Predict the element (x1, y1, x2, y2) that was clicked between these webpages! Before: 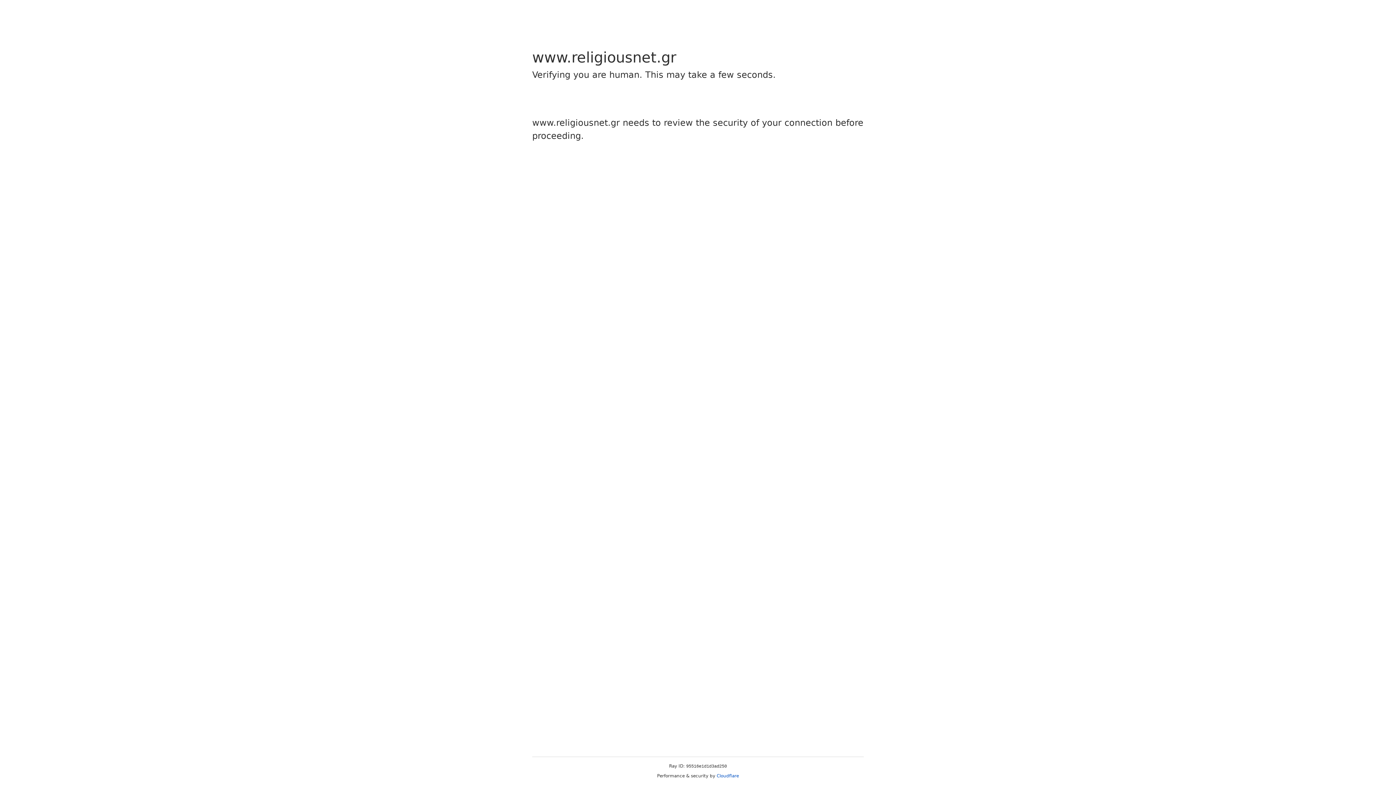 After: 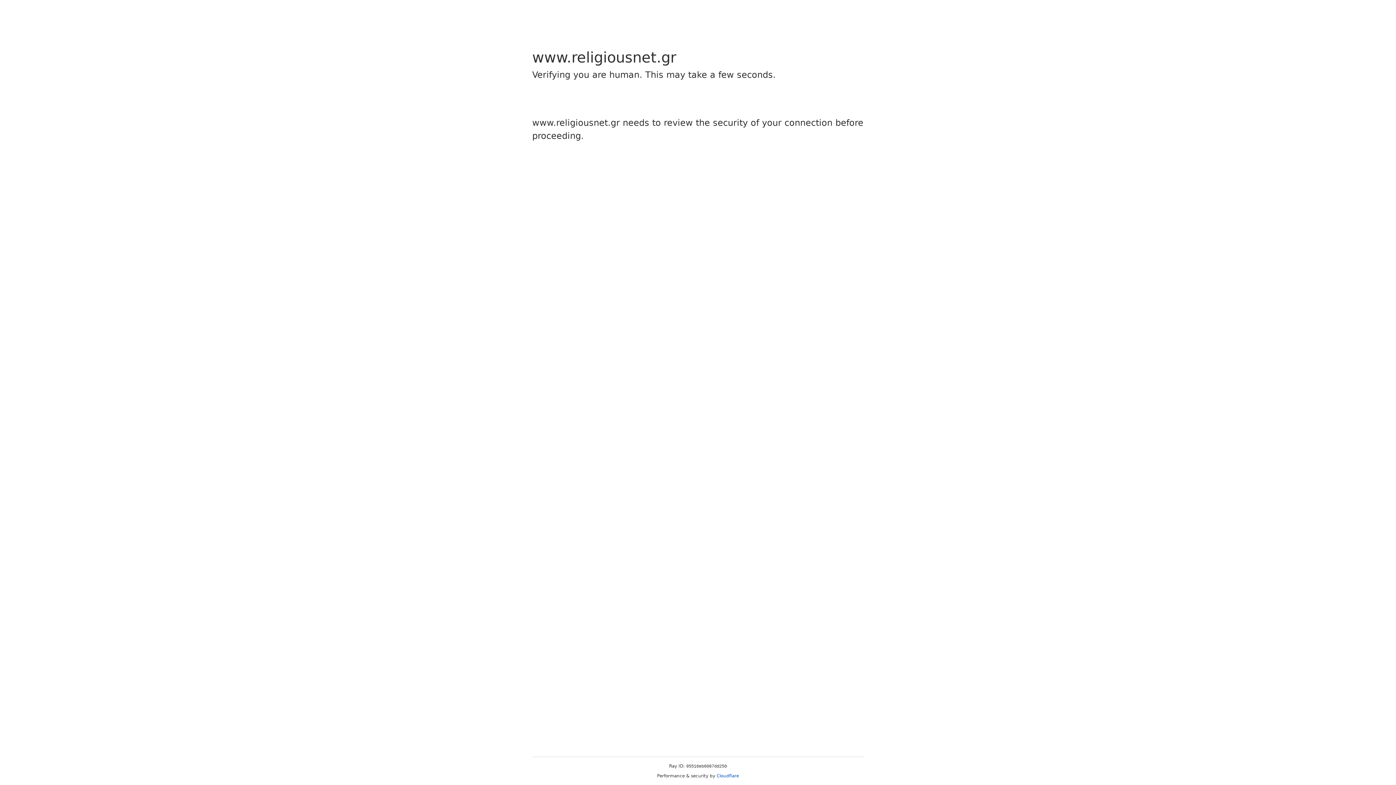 Action: bbox: (716, 773, 739, 778) label: Cloudflare